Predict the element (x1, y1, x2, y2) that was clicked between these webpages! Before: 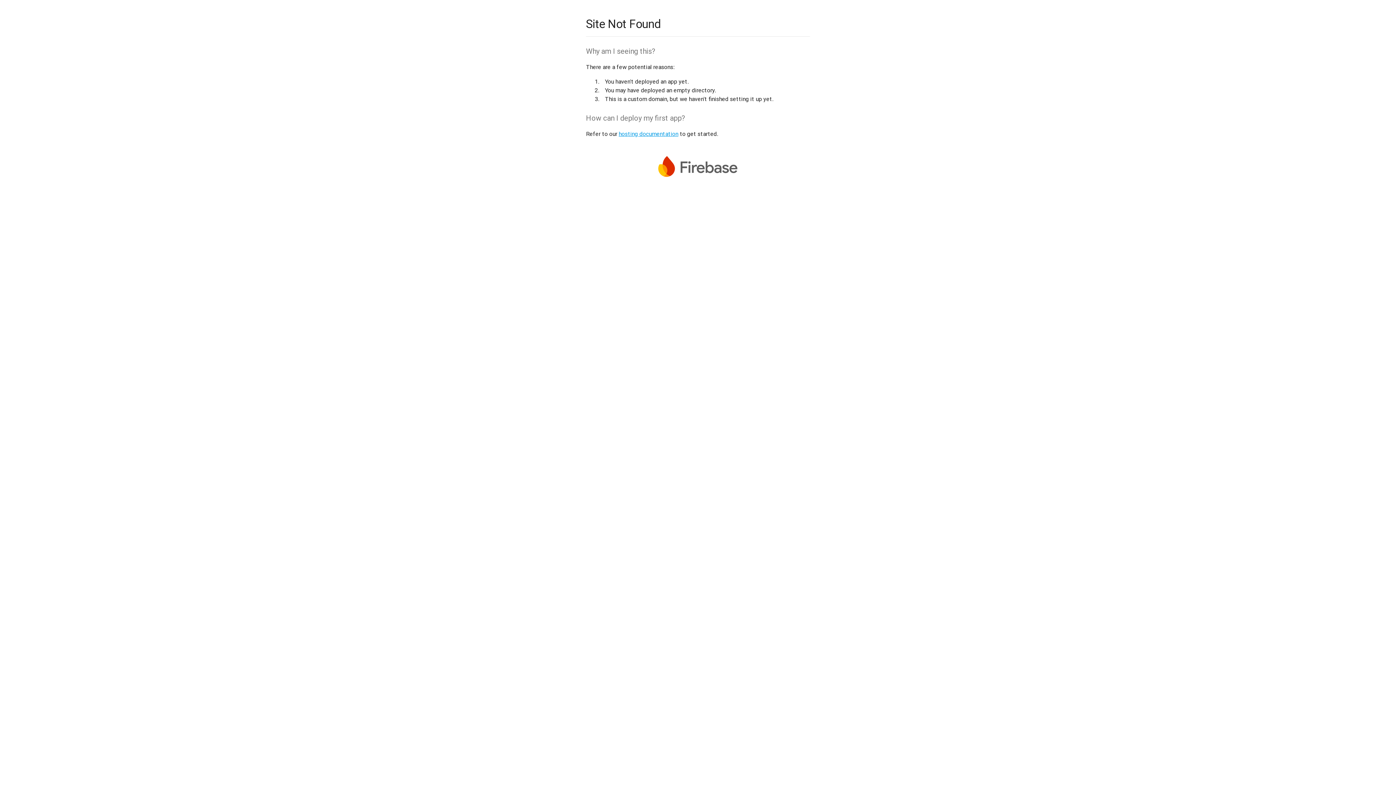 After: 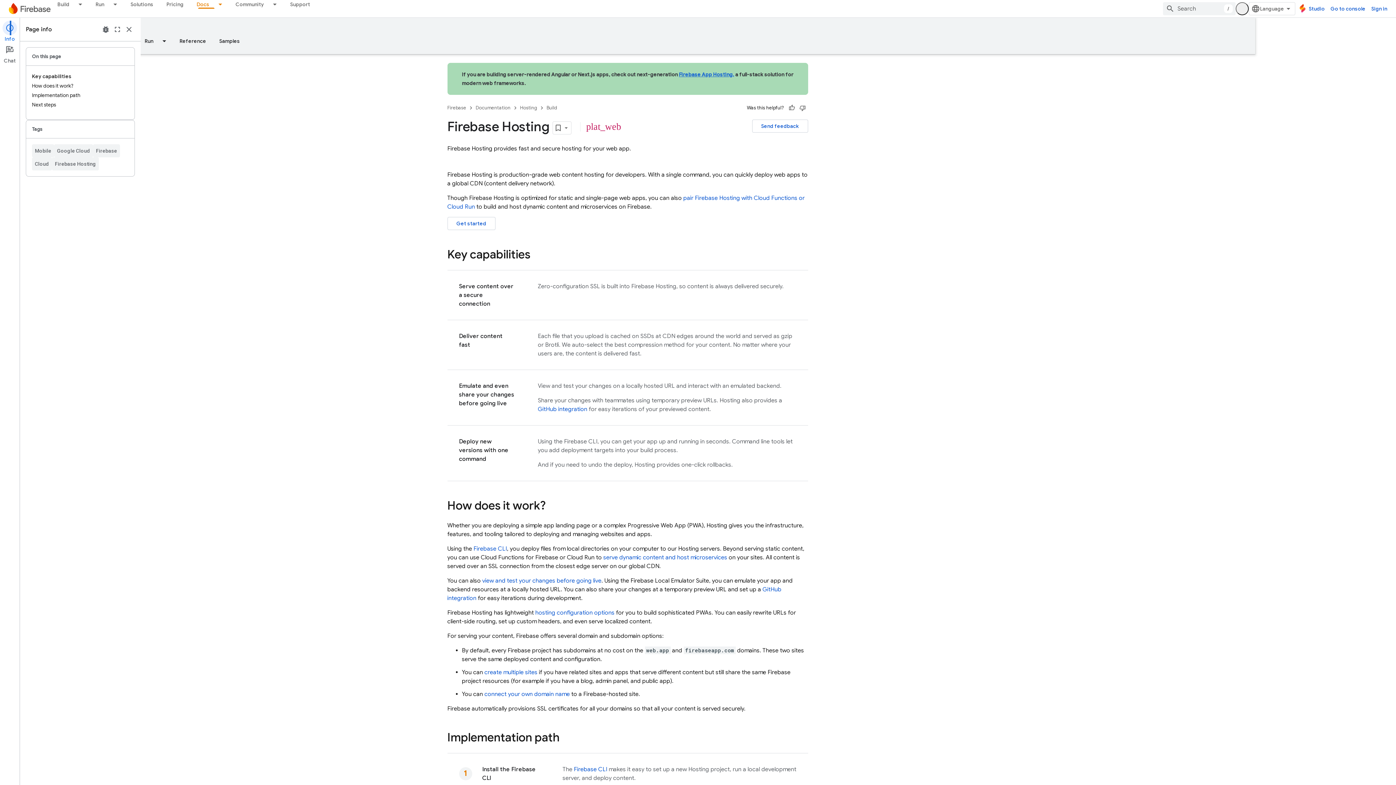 Action: label: hosting documentation bbox: (618, 130, 678, 137)